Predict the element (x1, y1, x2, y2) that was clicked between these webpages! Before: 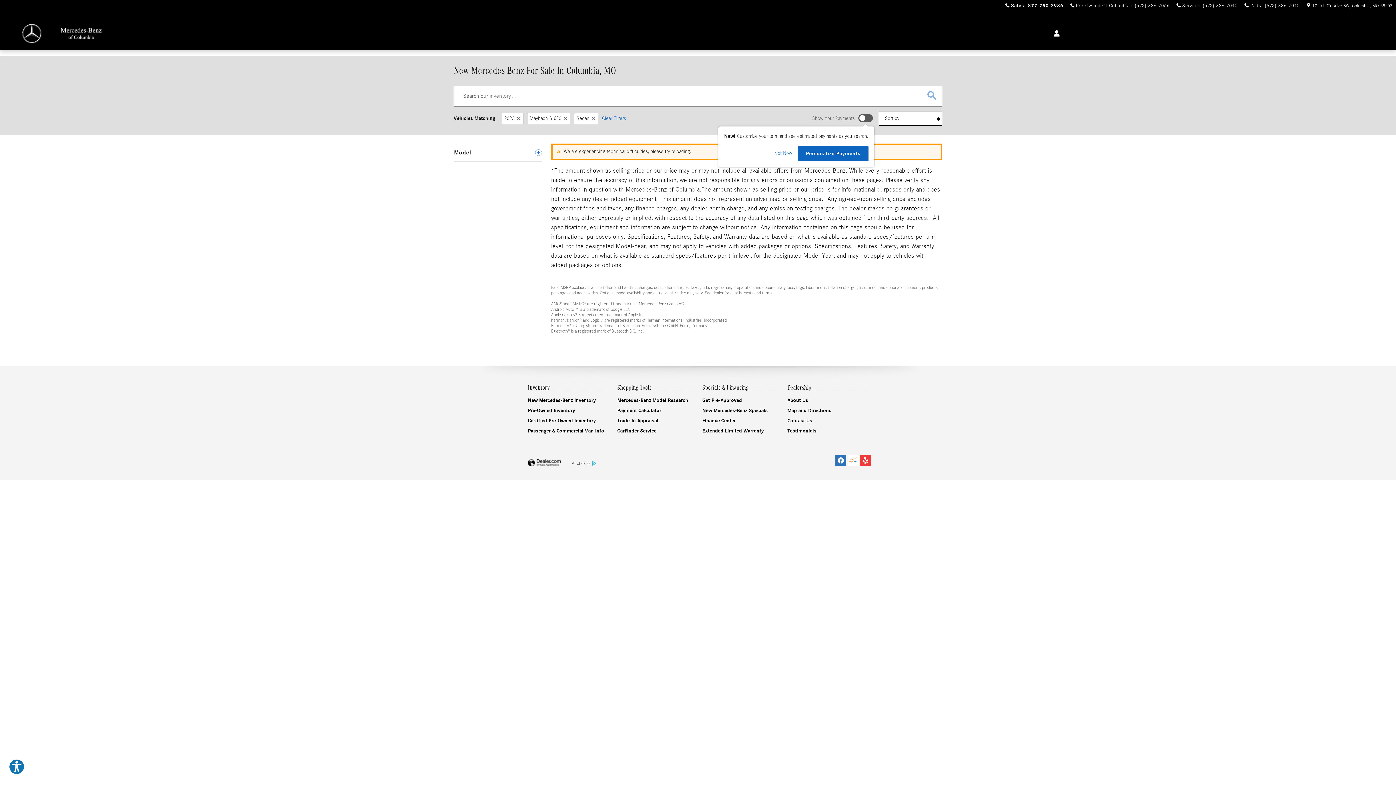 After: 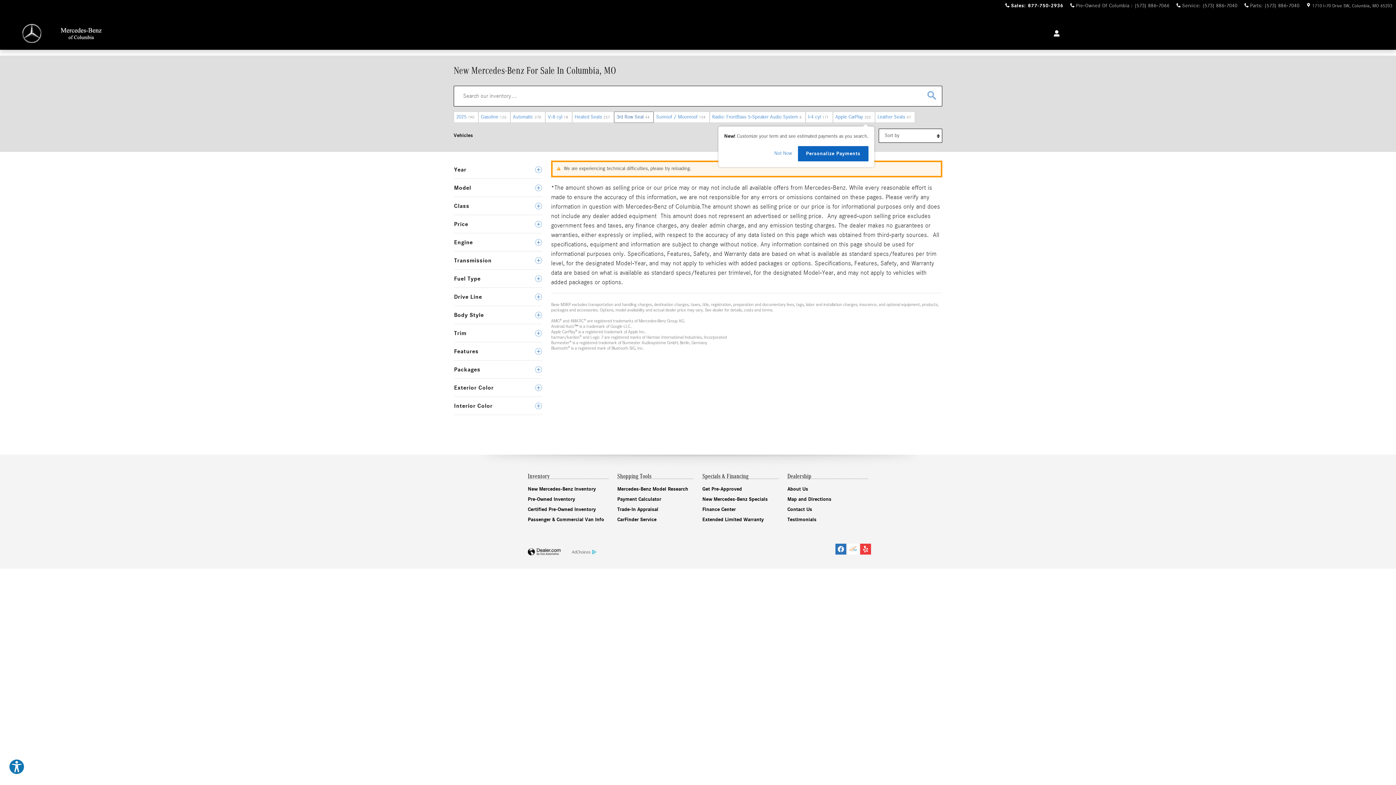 Action: label: Clear Filters bbox: (602, 114, 626, 122)